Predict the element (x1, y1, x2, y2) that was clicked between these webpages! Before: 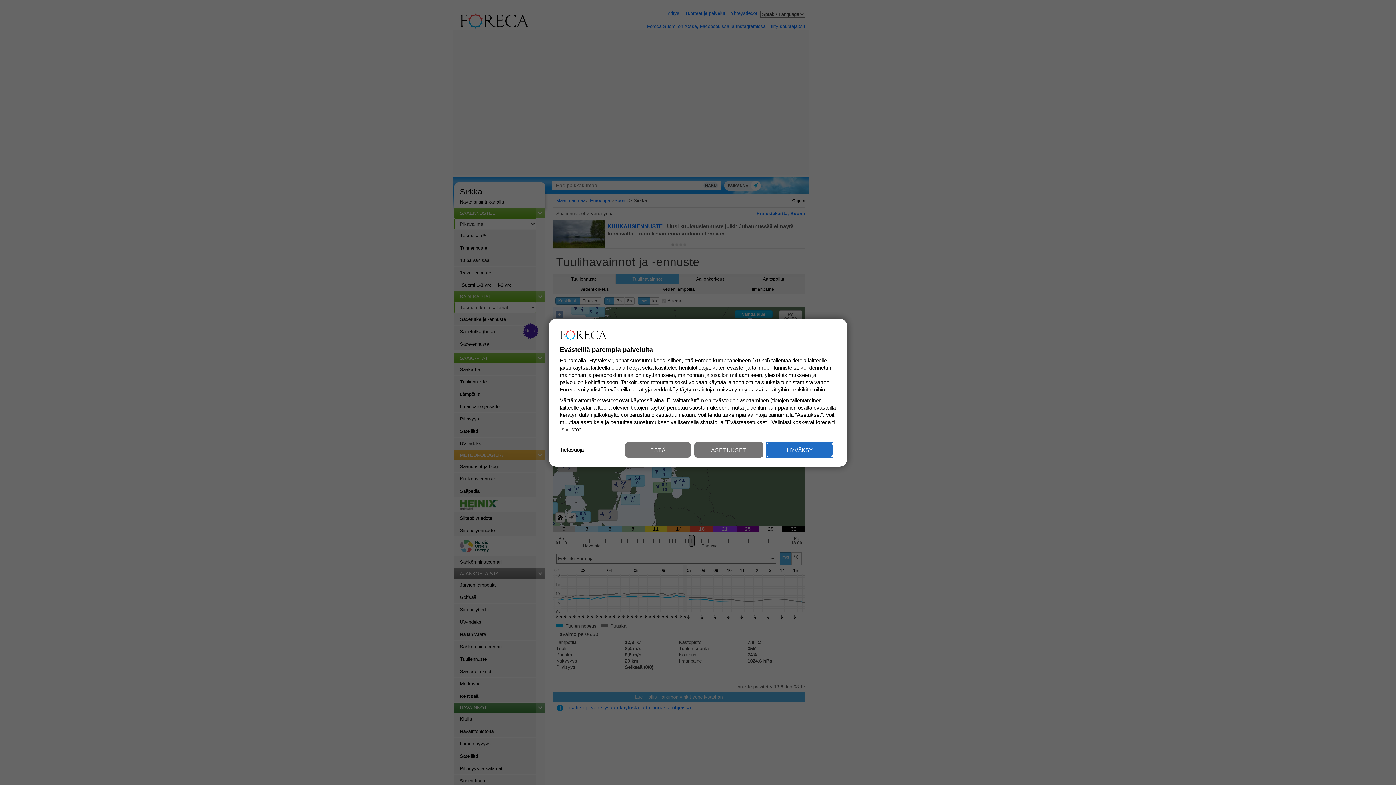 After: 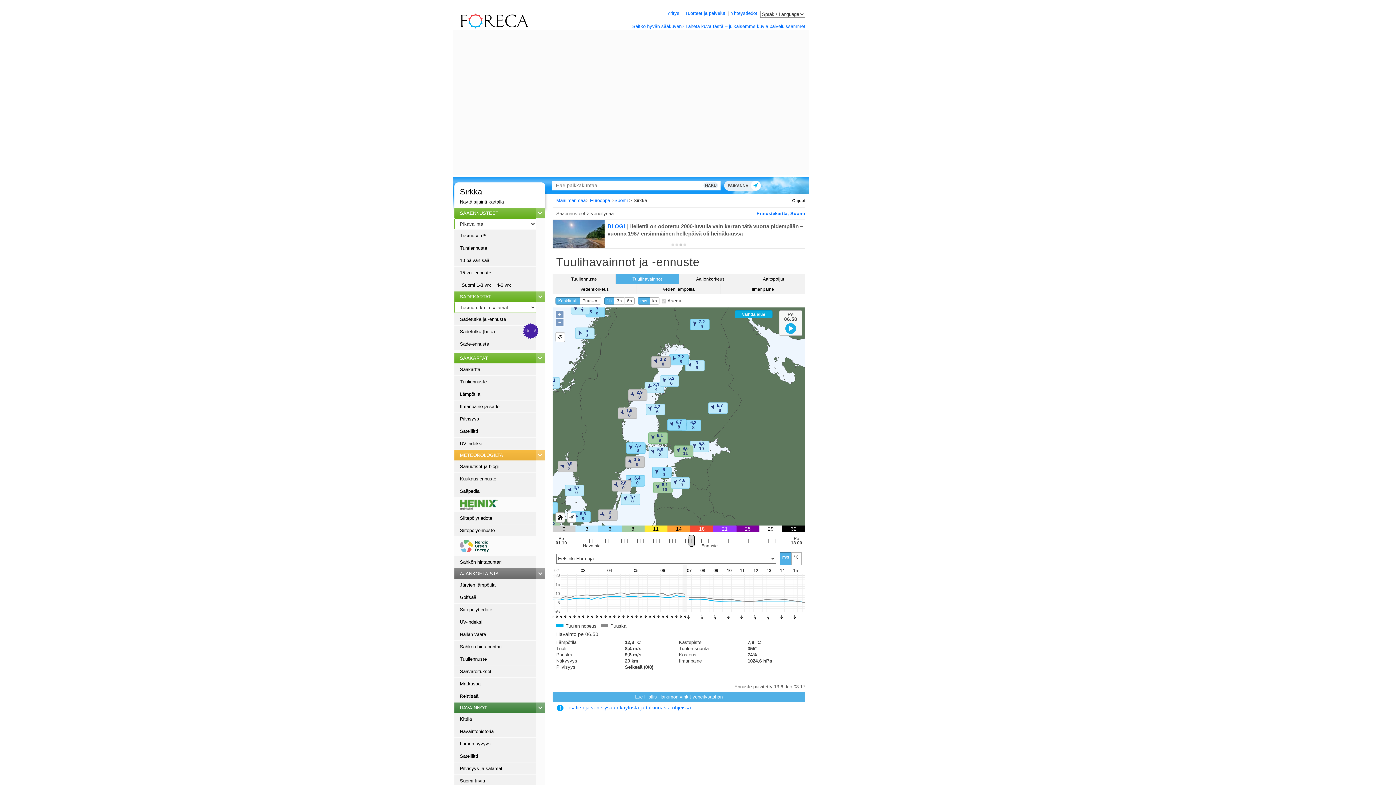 Action: label: HYVÄKSY bbox: (767, 442, 832, 457)